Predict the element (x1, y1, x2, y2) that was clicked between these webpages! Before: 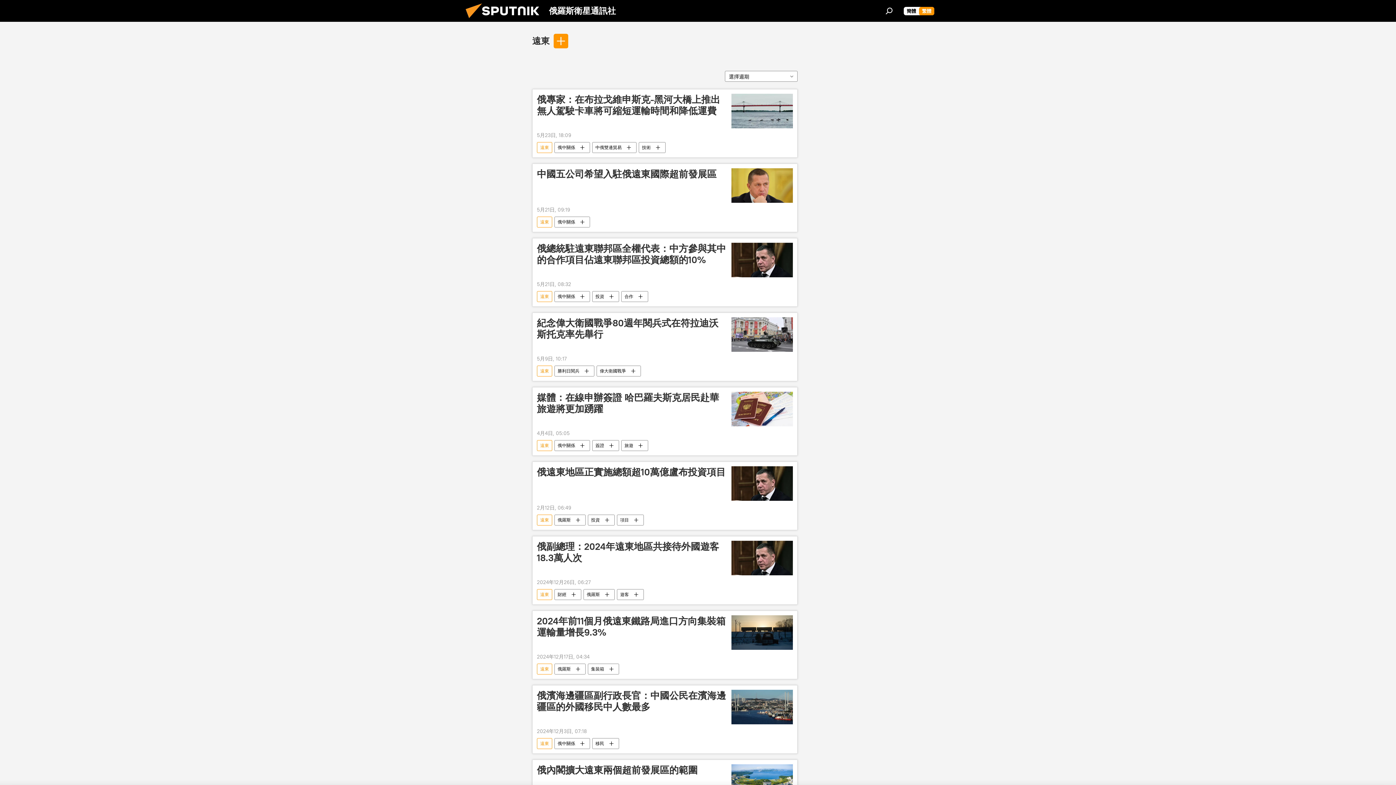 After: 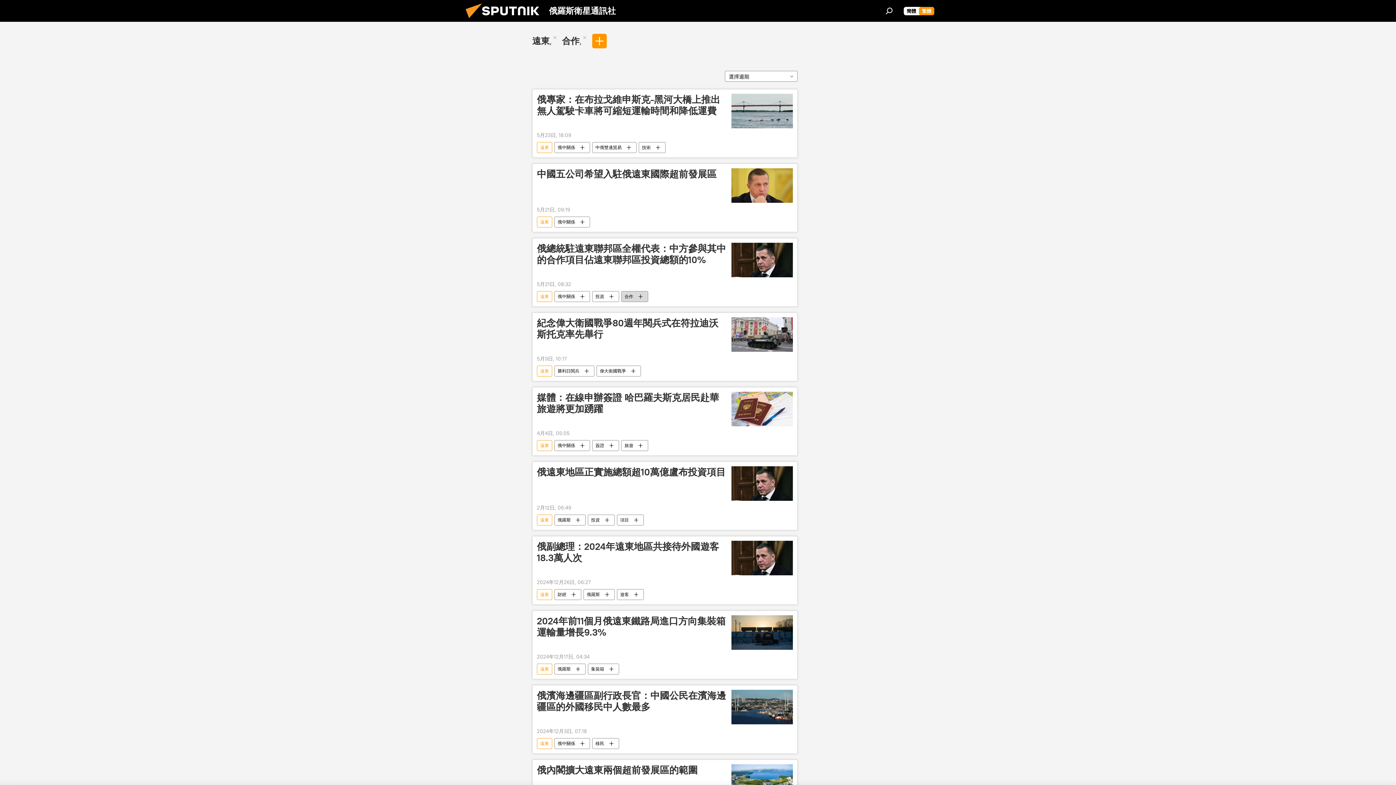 Action: label: 合作 bbox: (621, 291, 648, 302)